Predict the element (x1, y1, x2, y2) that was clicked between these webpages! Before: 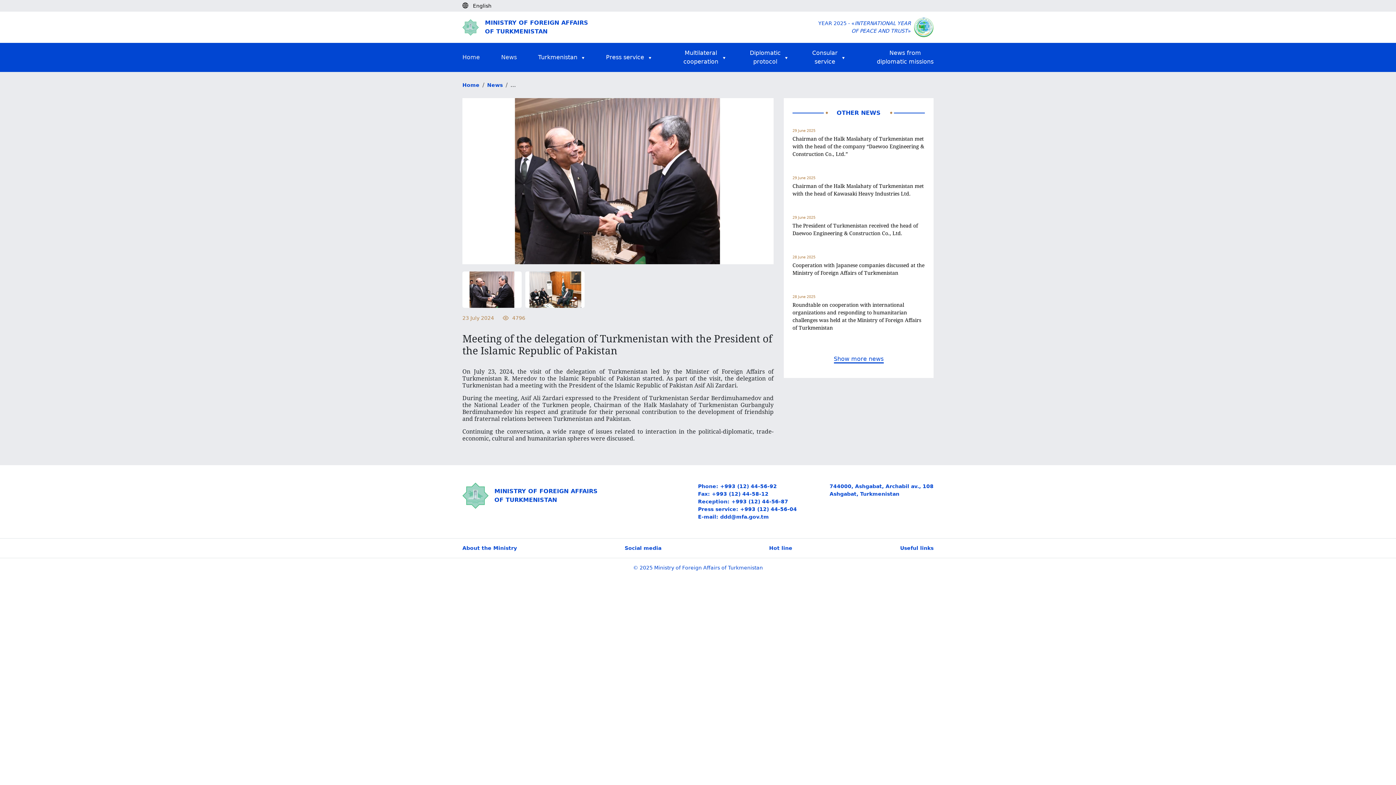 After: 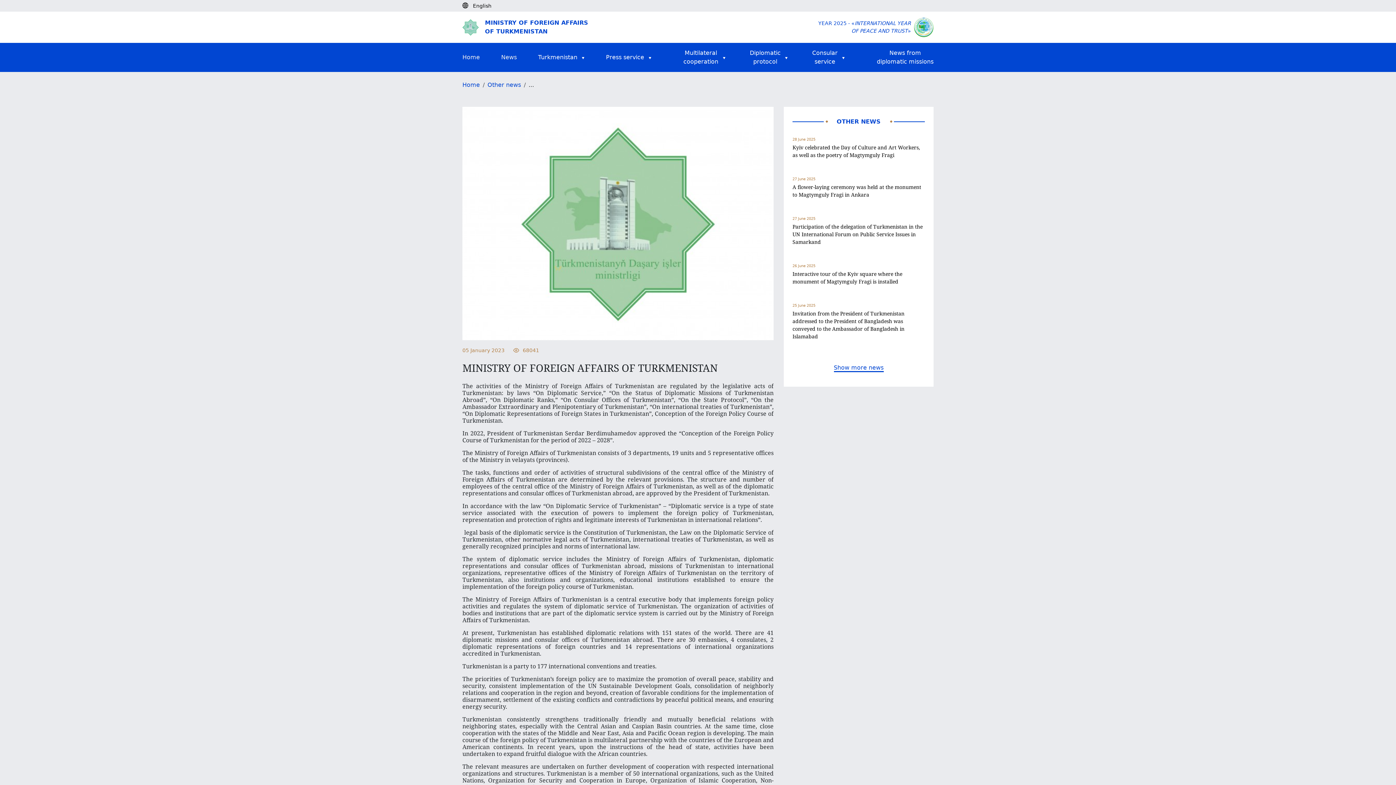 Action: label: About the Ministry bbox: (462, 544, 517, 552)